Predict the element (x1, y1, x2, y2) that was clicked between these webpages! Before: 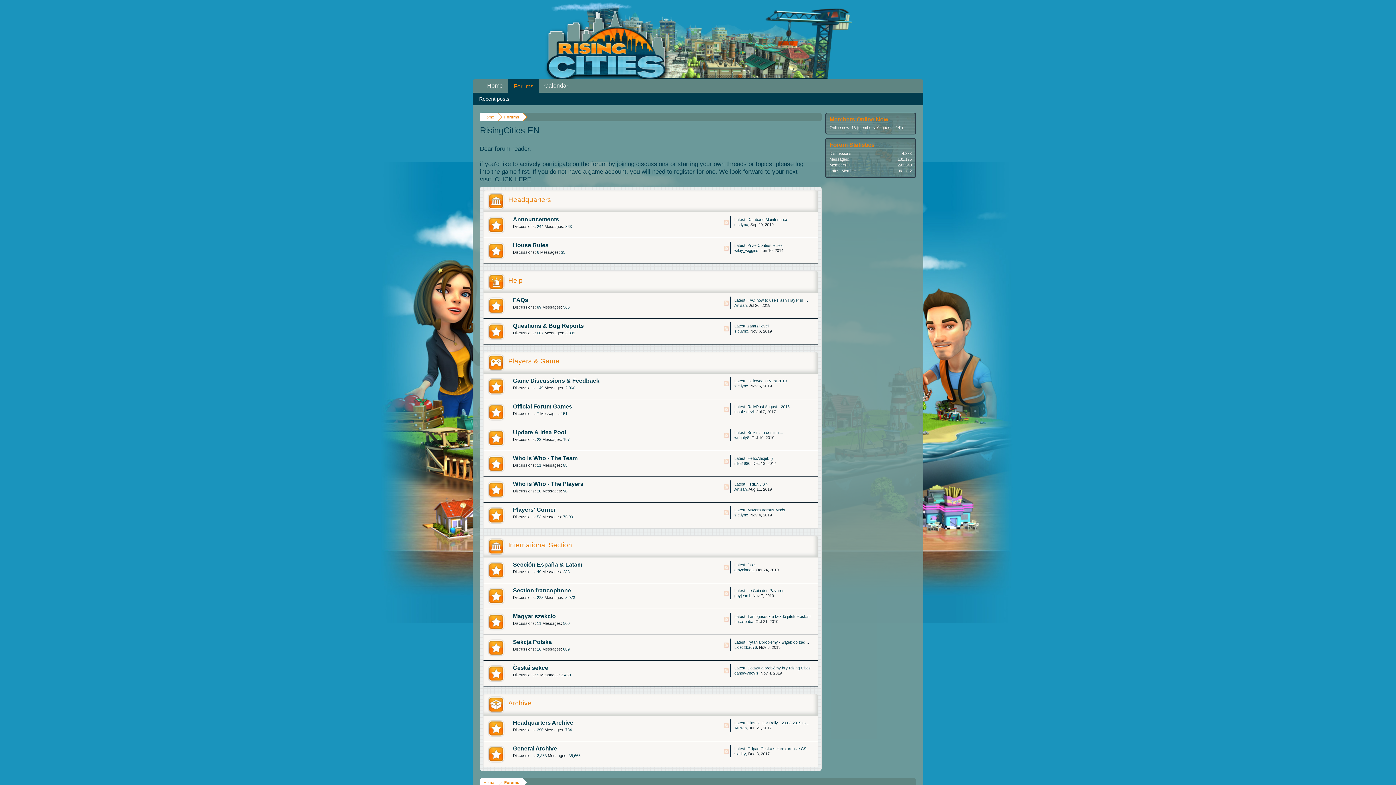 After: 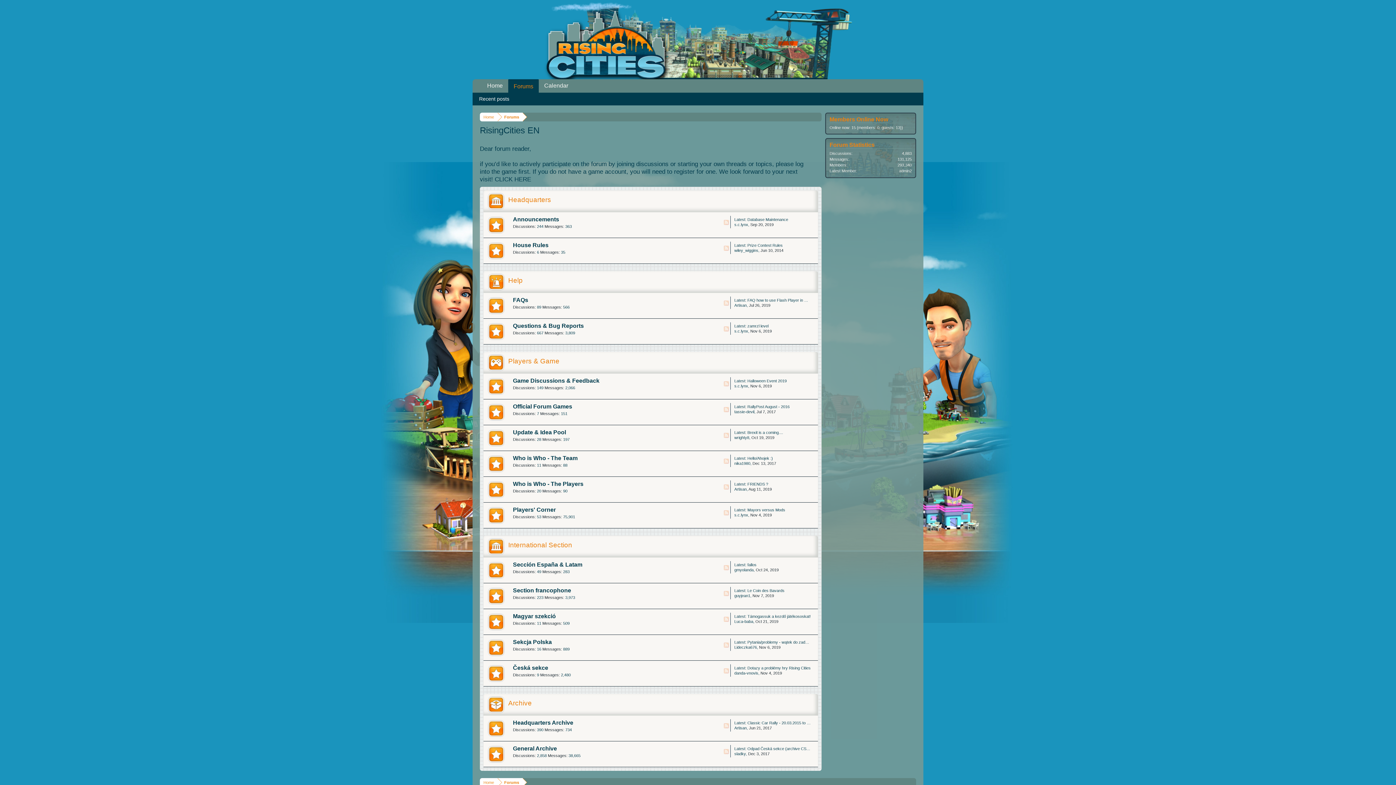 Action: label: tassie-devil bbox: (734, 409, 754, 414)